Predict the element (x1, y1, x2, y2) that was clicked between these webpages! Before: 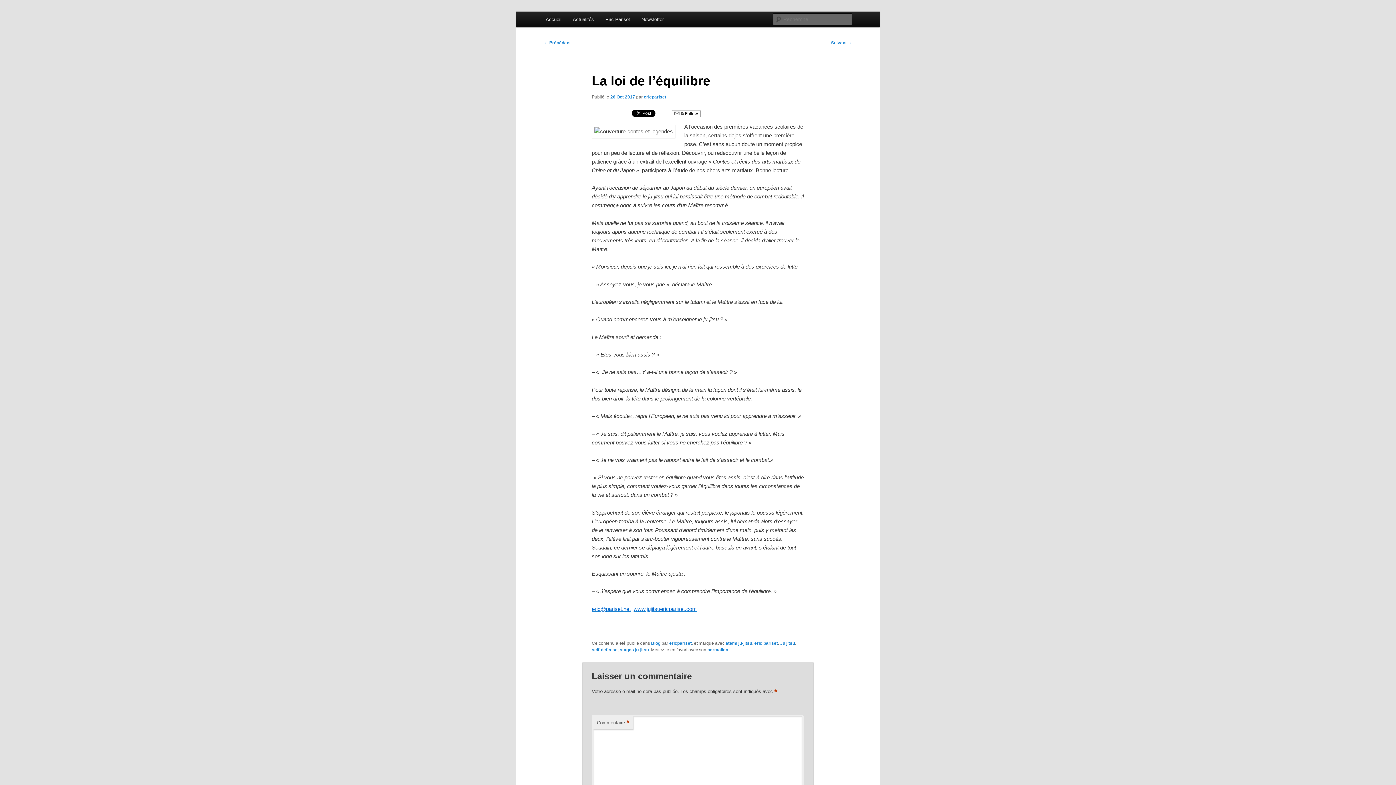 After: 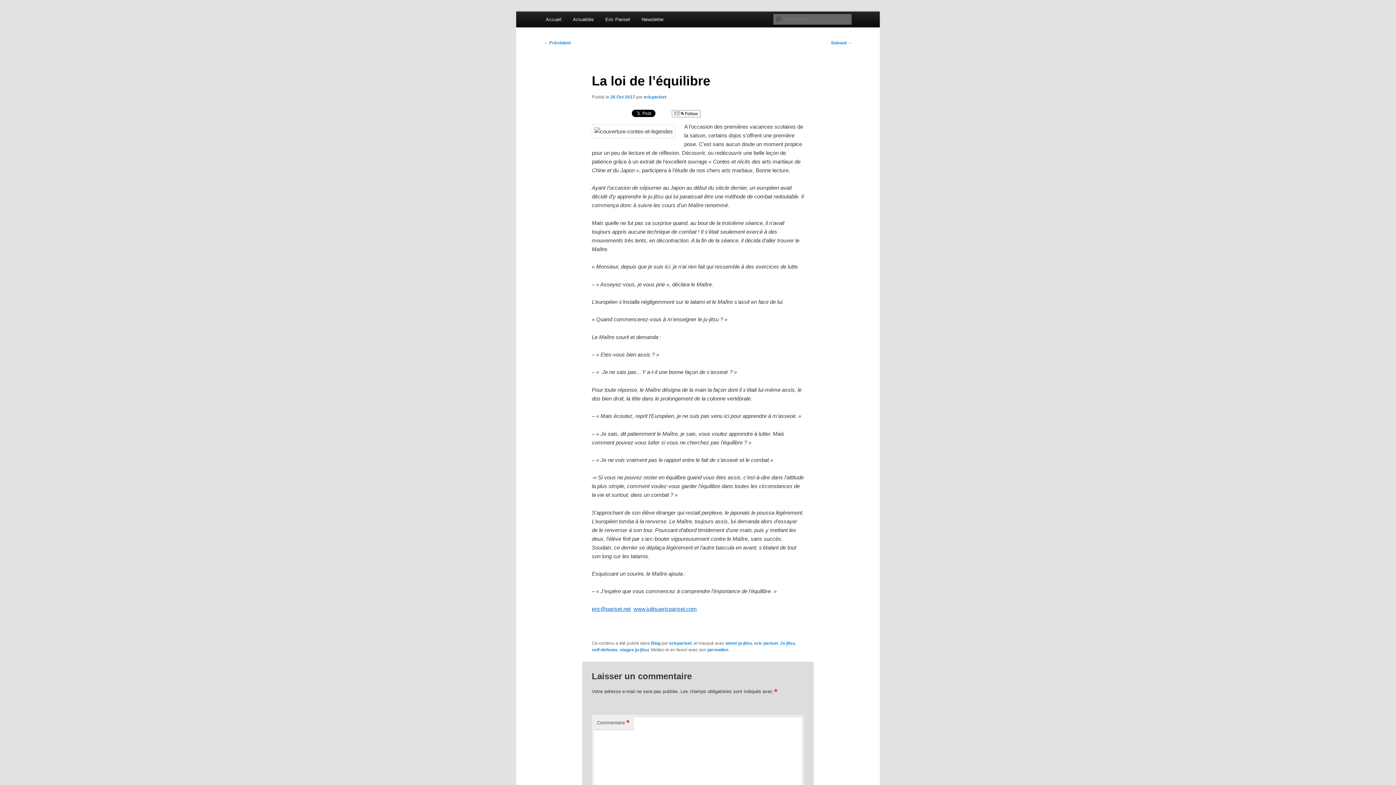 Action: bbox: (591, 606, 630, 612) label: eric@pariset.net